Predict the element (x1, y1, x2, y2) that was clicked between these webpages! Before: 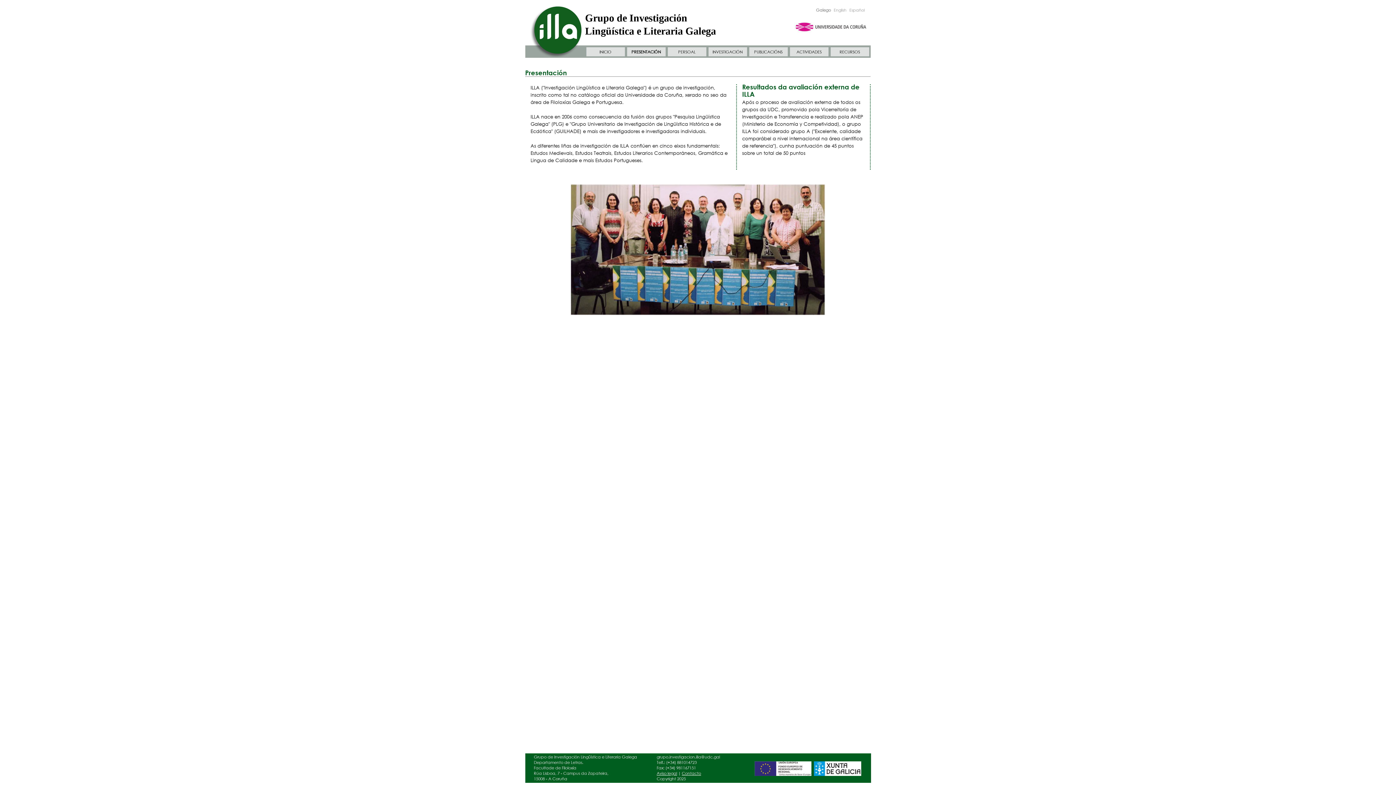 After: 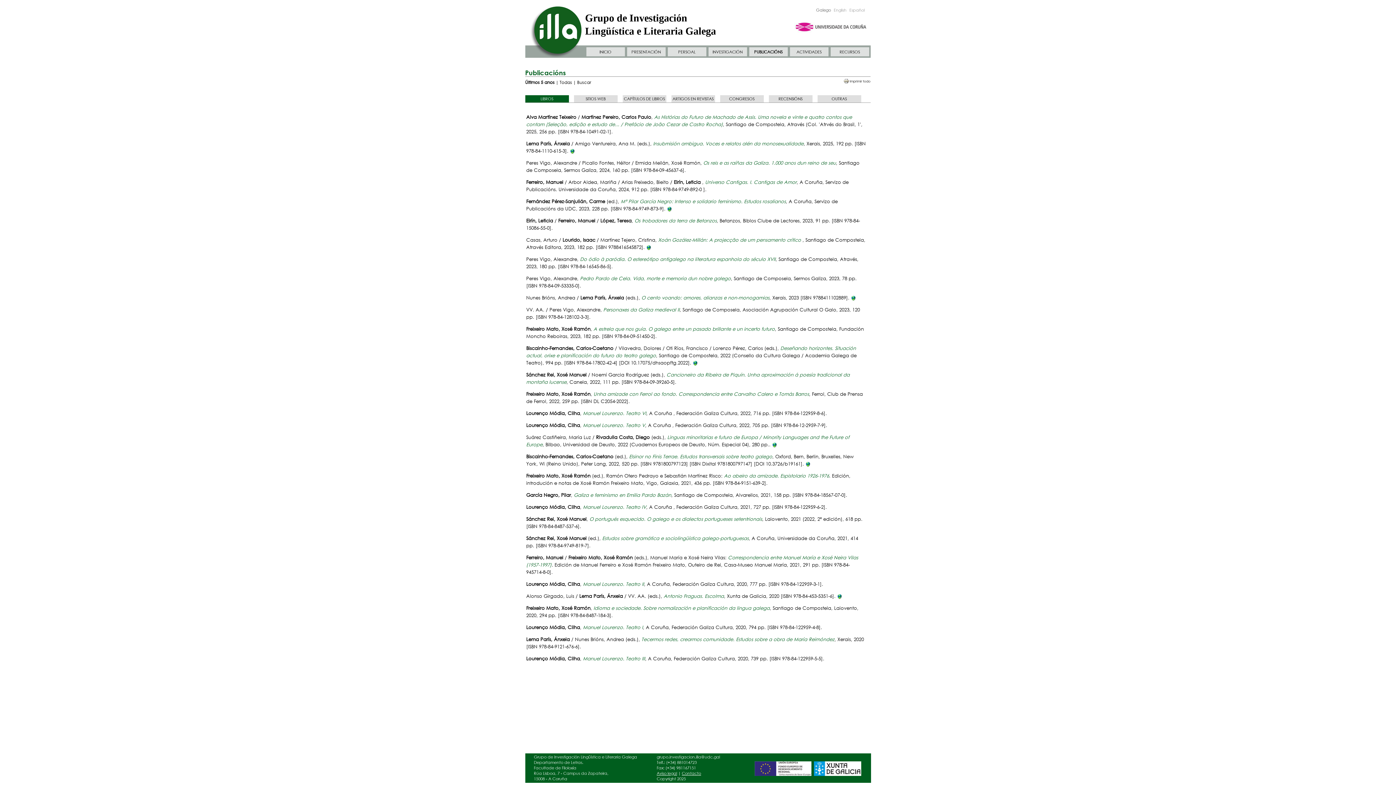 Action: bbox: (754, 49, 782, 54) label: PUBLICACIÓNS